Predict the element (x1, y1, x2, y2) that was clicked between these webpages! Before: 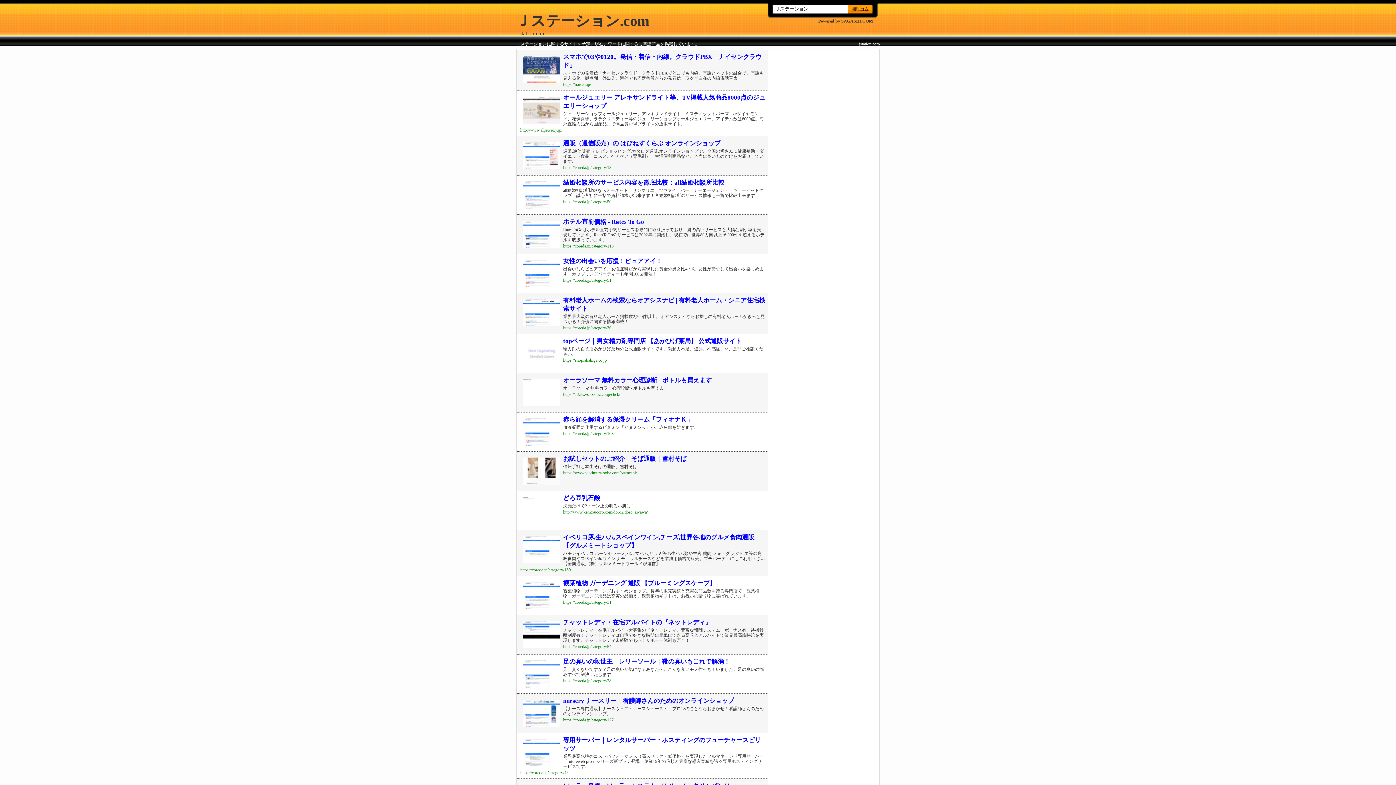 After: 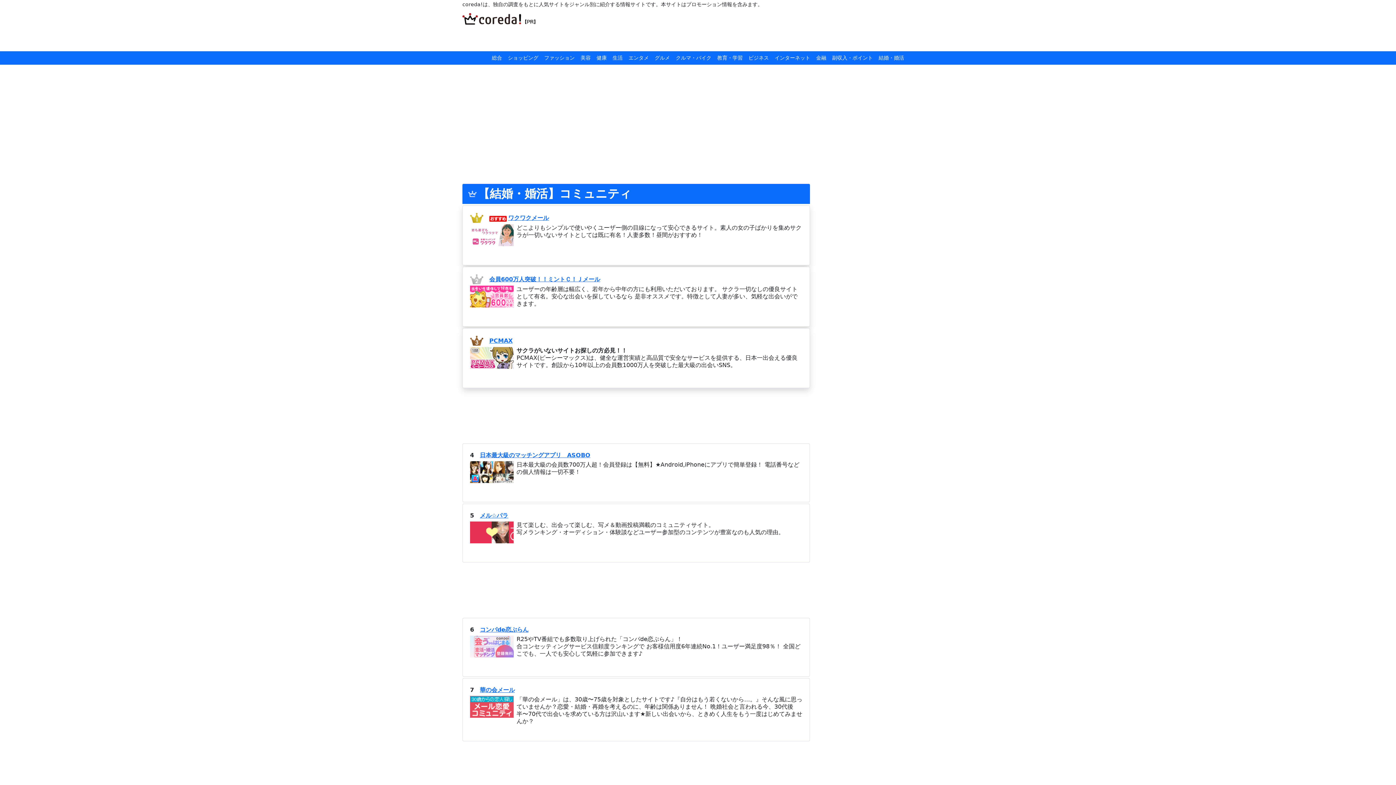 Action: bbox: (517, 254, 768, 293) label: 女性の出会いを応援！ピュアアイ！

出会いならピュアアイ。女性無料だから実現した黄金の男女比4：6。女性が安心して出会いを楽しめます。カップリングパーティーも年間160回開催！

https://coreda.jp/category/51
